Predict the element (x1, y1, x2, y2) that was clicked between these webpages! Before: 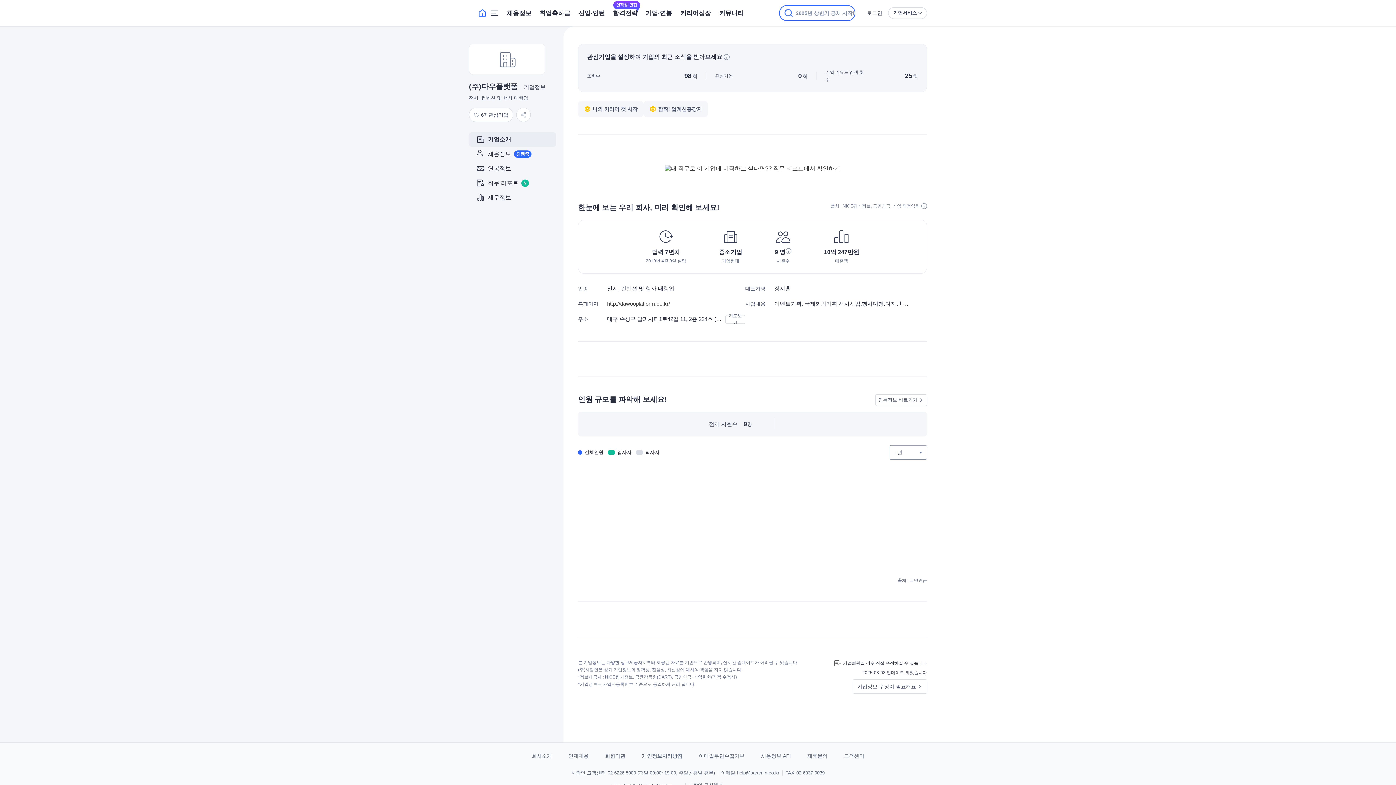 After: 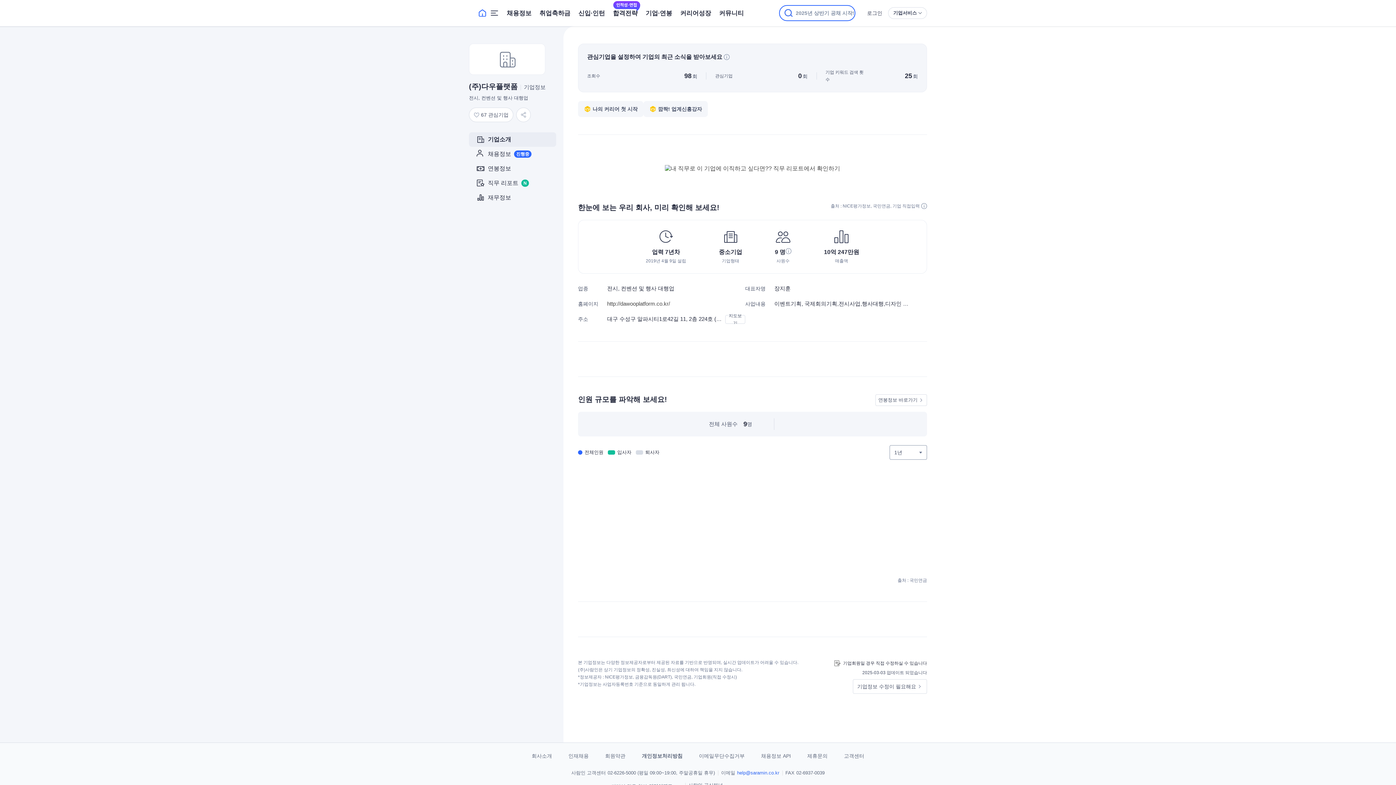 Action: bbox: (737, 770, 779, 776) label: help@saramin.co.kr